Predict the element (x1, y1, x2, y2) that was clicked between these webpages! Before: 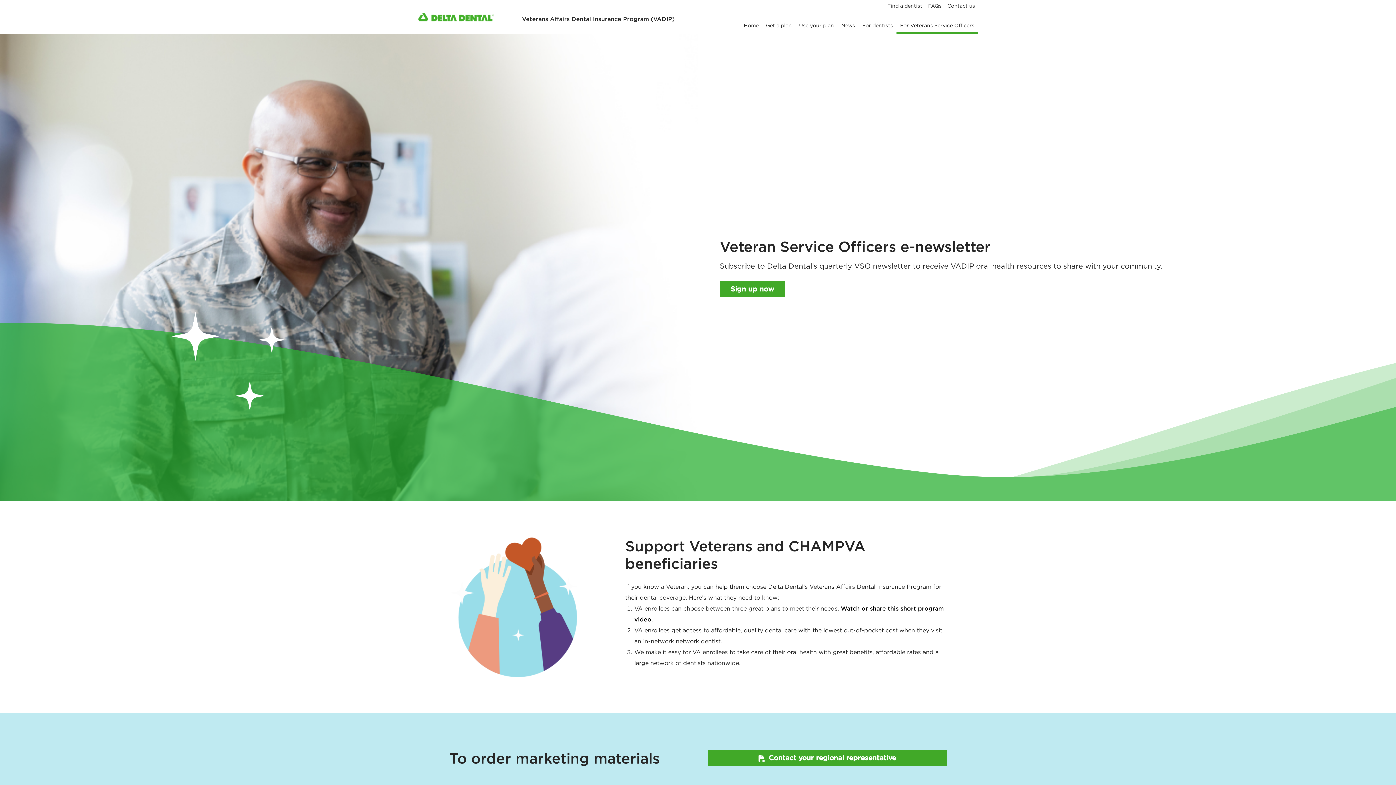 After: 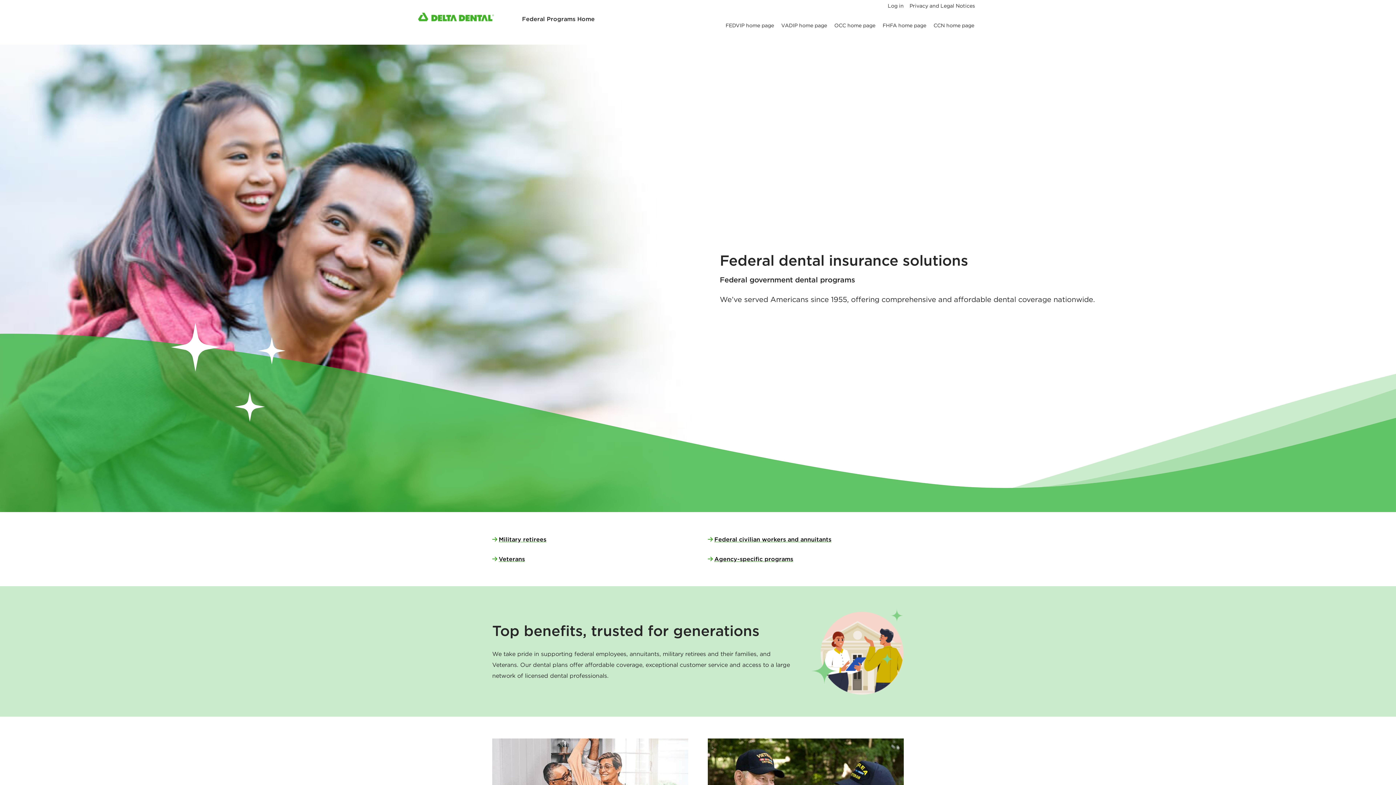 Action: bbox: (418, 15, 494, 22)